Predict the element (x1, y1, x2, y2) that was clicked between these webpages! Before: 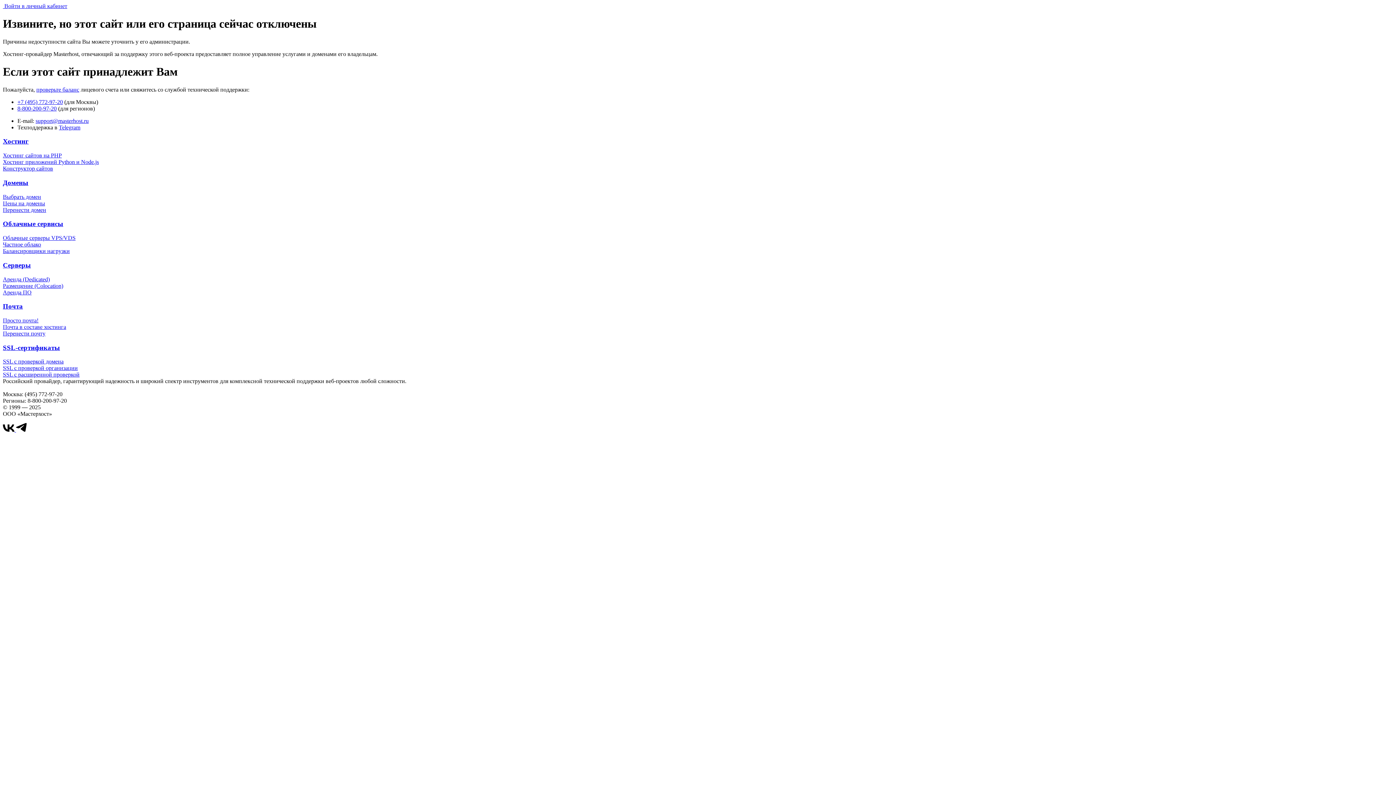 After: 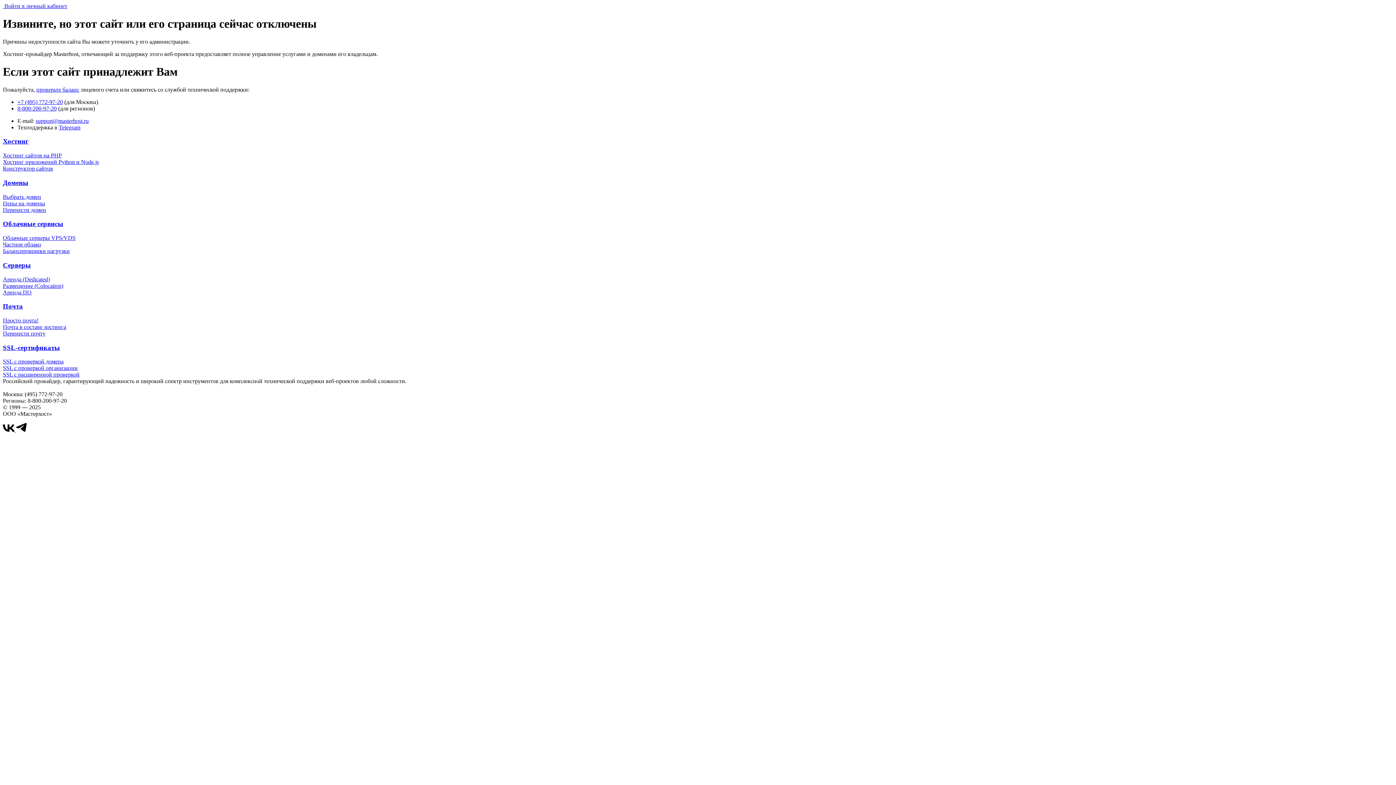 Action: bbox: (17, 105, 56, 111) label: 8-800-200-97-20